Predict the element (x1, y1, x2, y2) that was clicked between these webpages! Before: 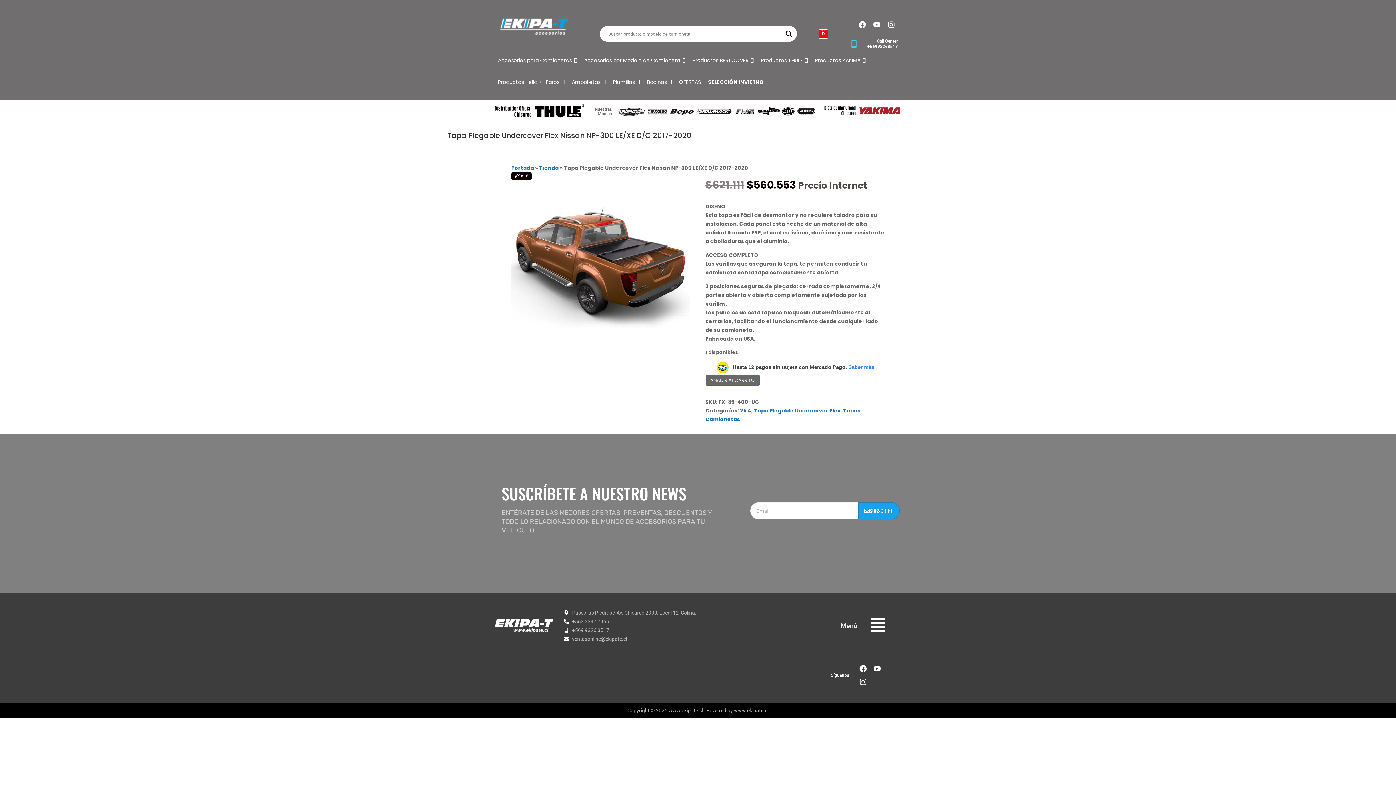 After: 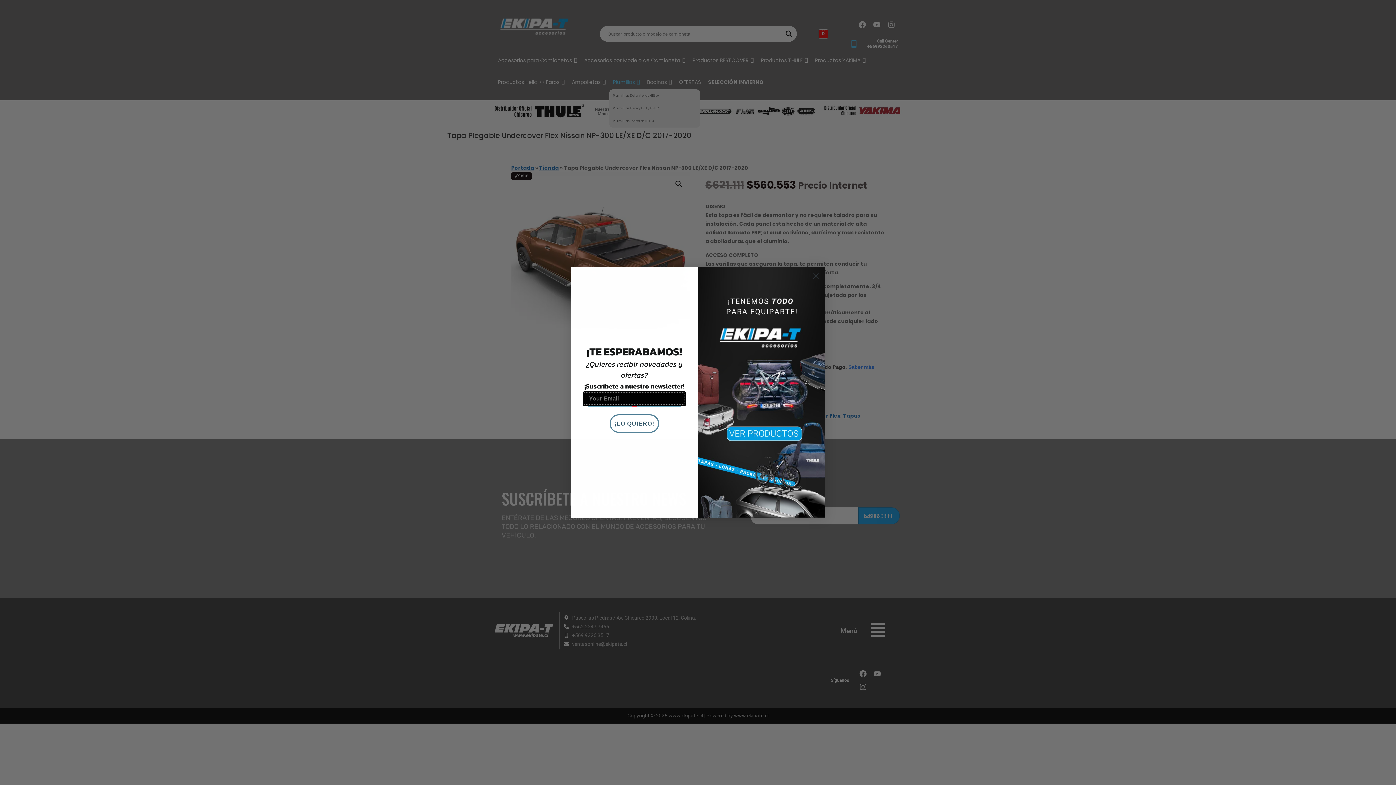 Action: label: Plumillas bbox: (609, 74, 643, 89)